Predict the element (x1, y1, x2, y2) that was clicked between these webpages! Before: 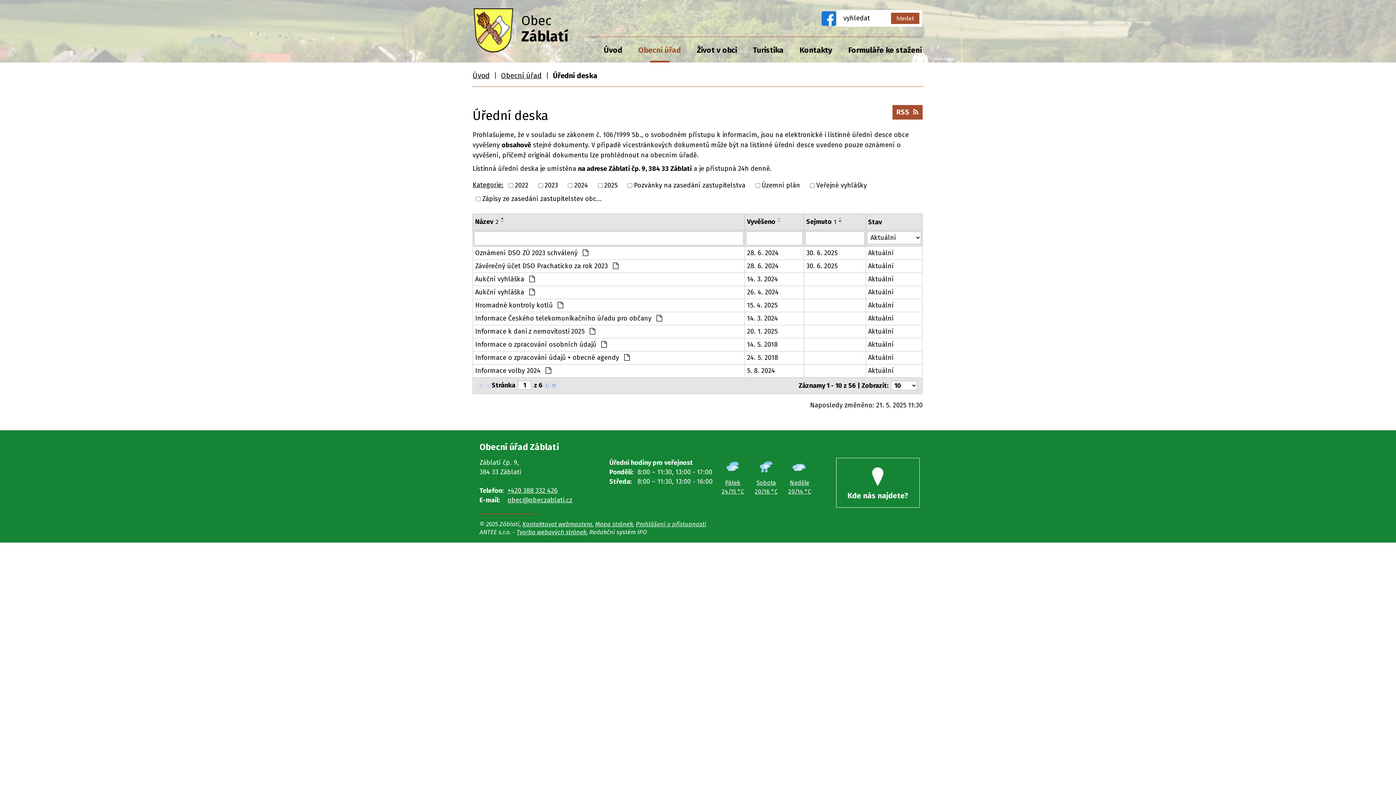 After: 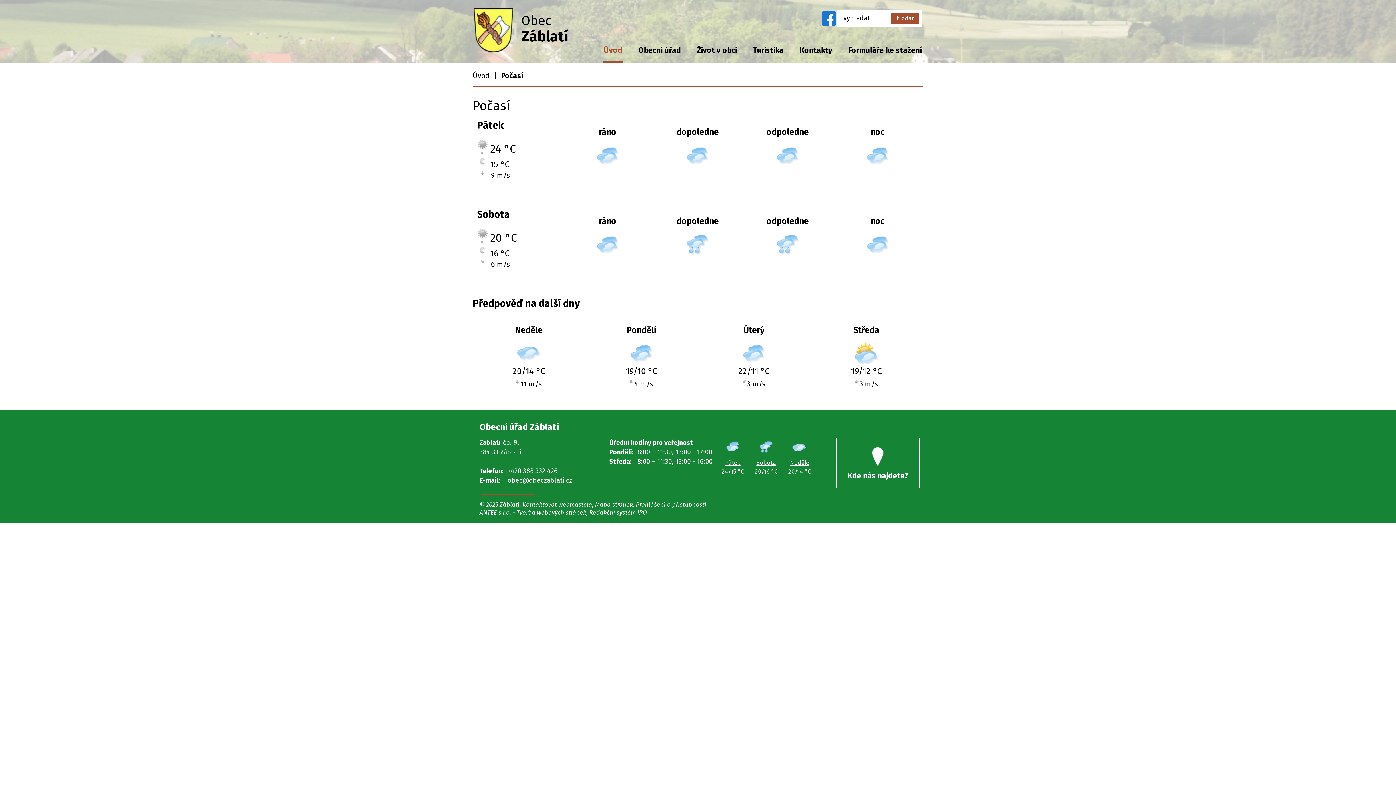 Action: label: Neděle
Oblačno
20/14 °C bbox: (786, 459, 813, 496)